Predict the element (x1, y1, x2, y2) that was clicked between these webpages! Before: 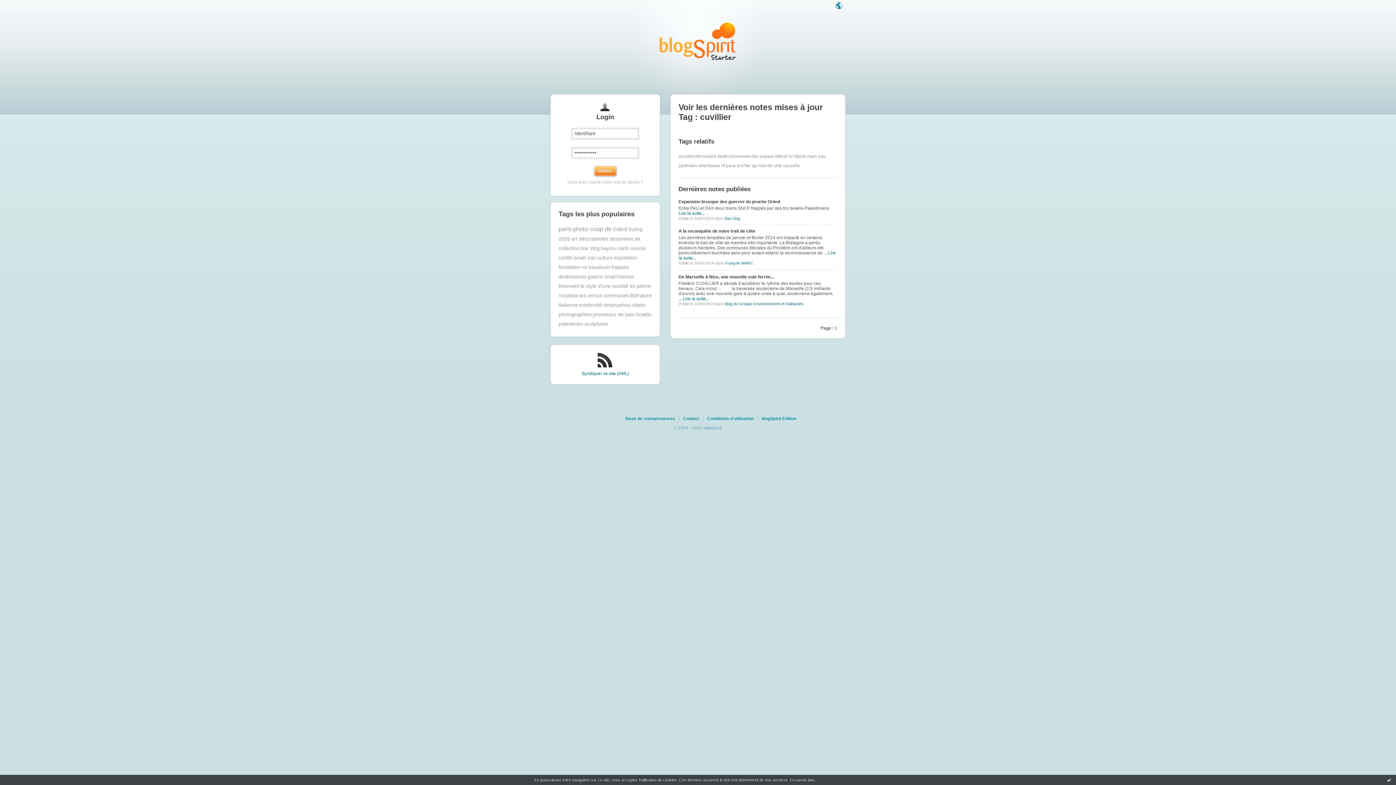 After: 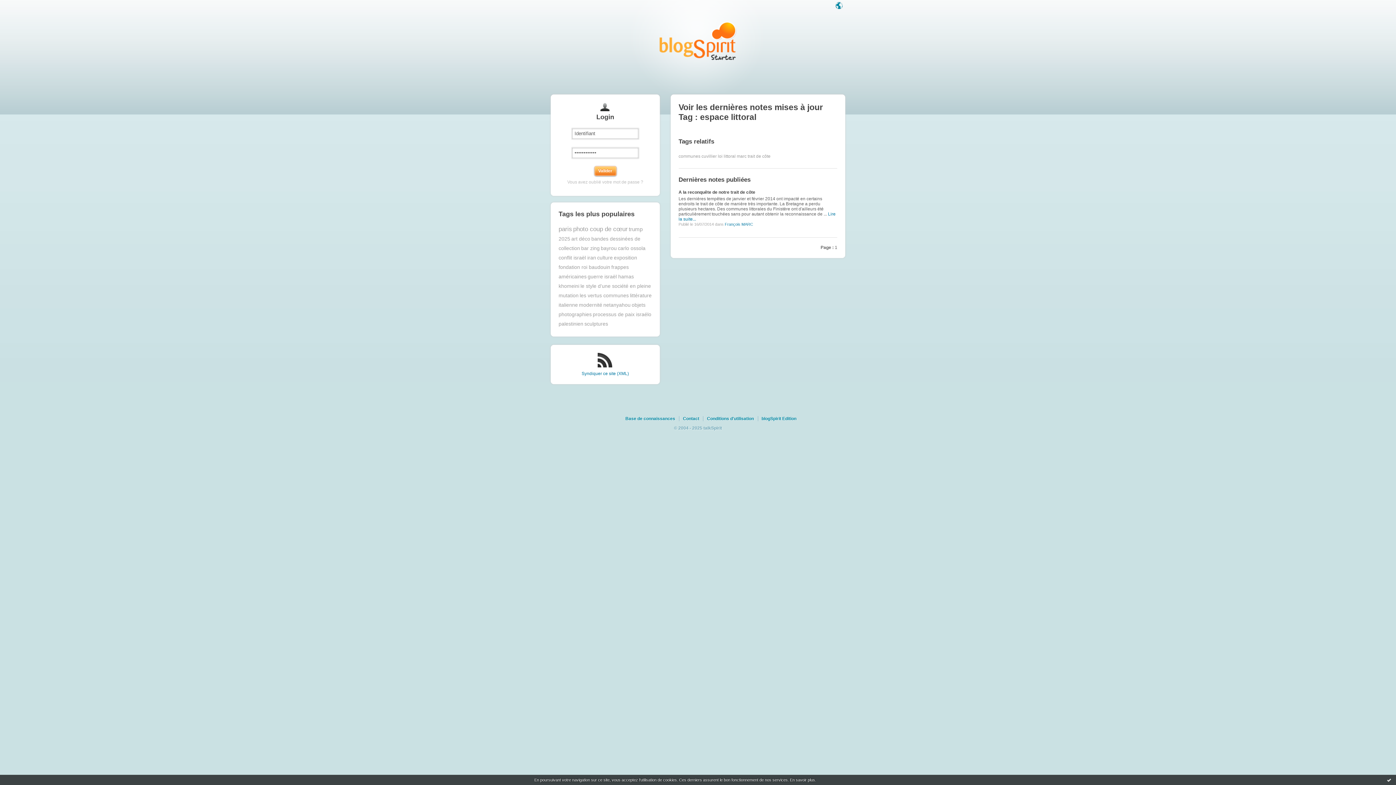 Action: bbox: (759, 153, 787, 158) label: espace littoral